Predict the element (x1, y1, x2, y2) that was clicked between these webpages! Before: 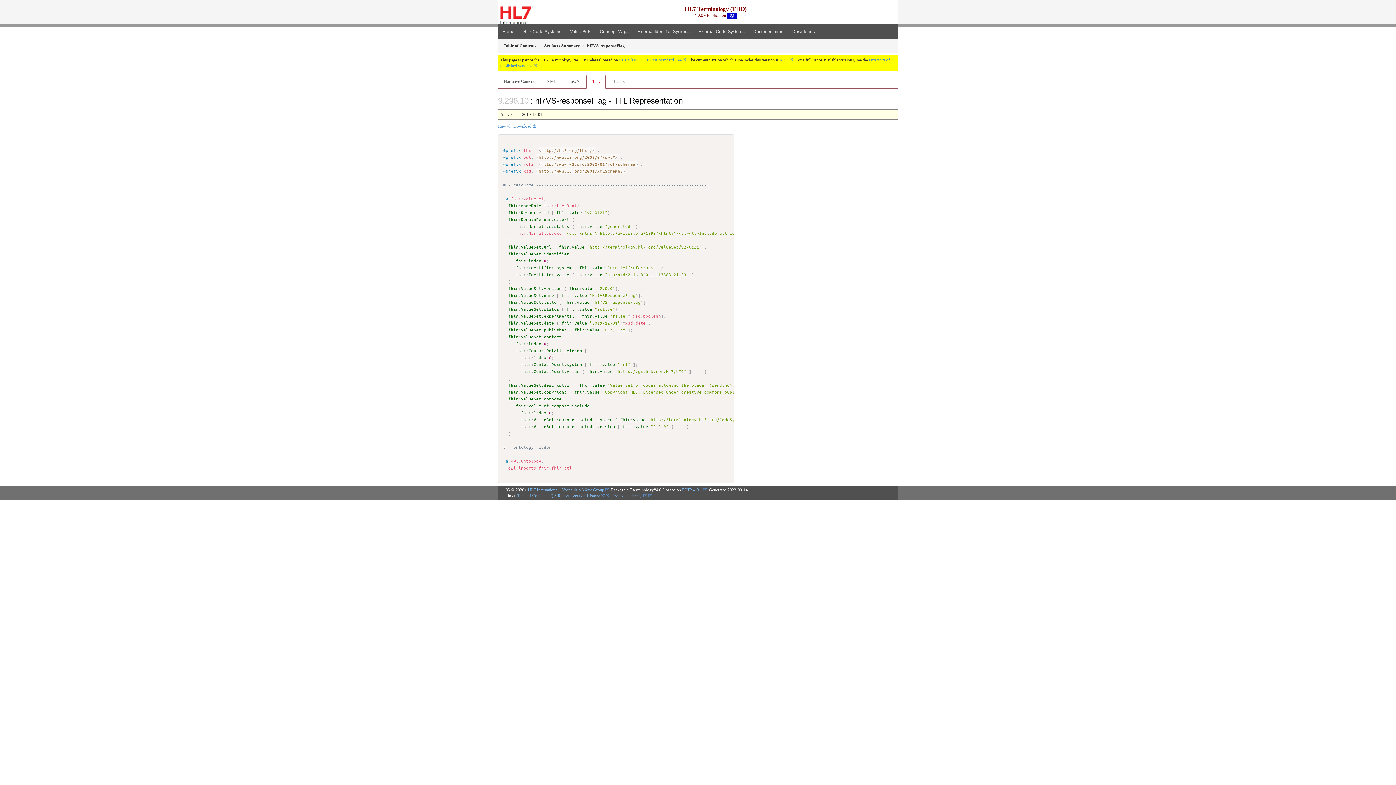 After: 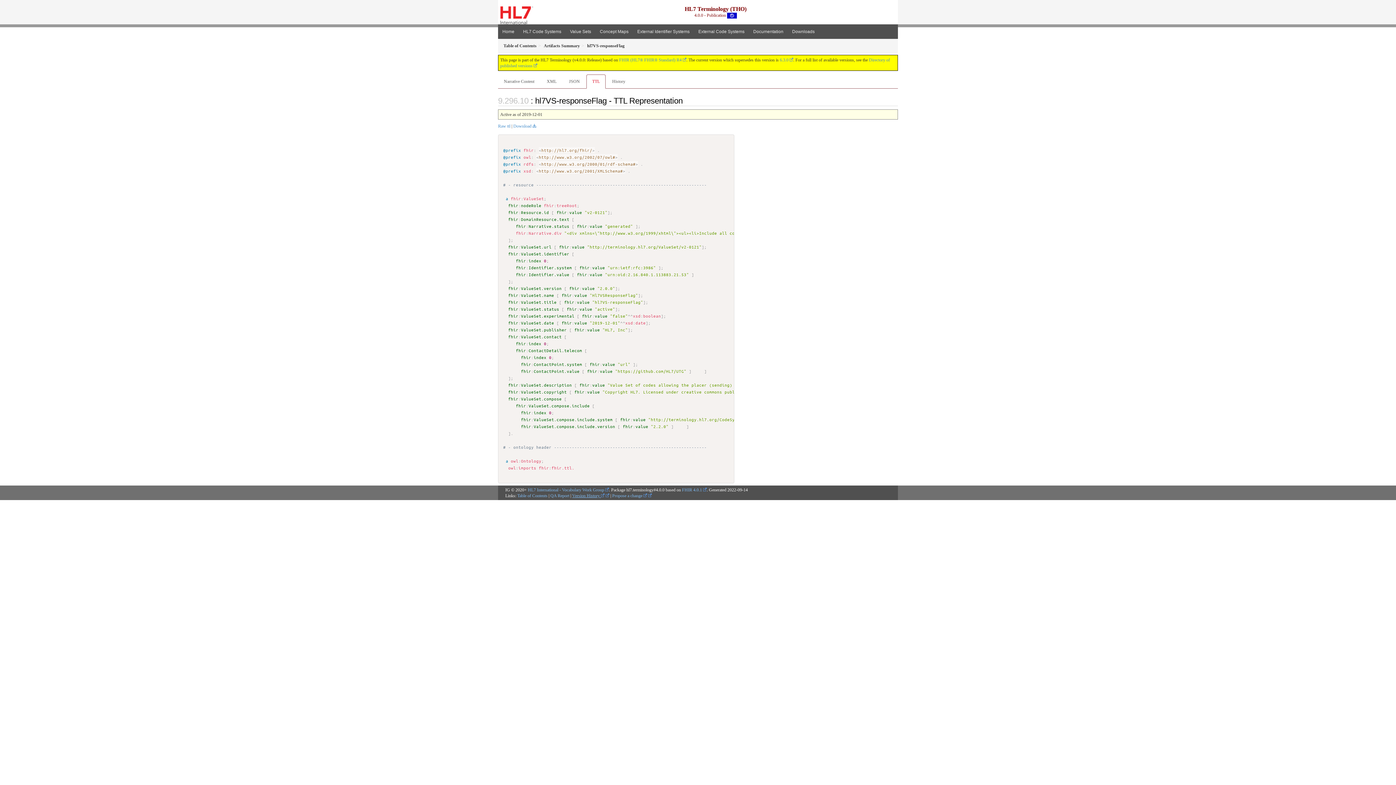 Action: label: Version History  bbox: (572, 493, 609, 498)